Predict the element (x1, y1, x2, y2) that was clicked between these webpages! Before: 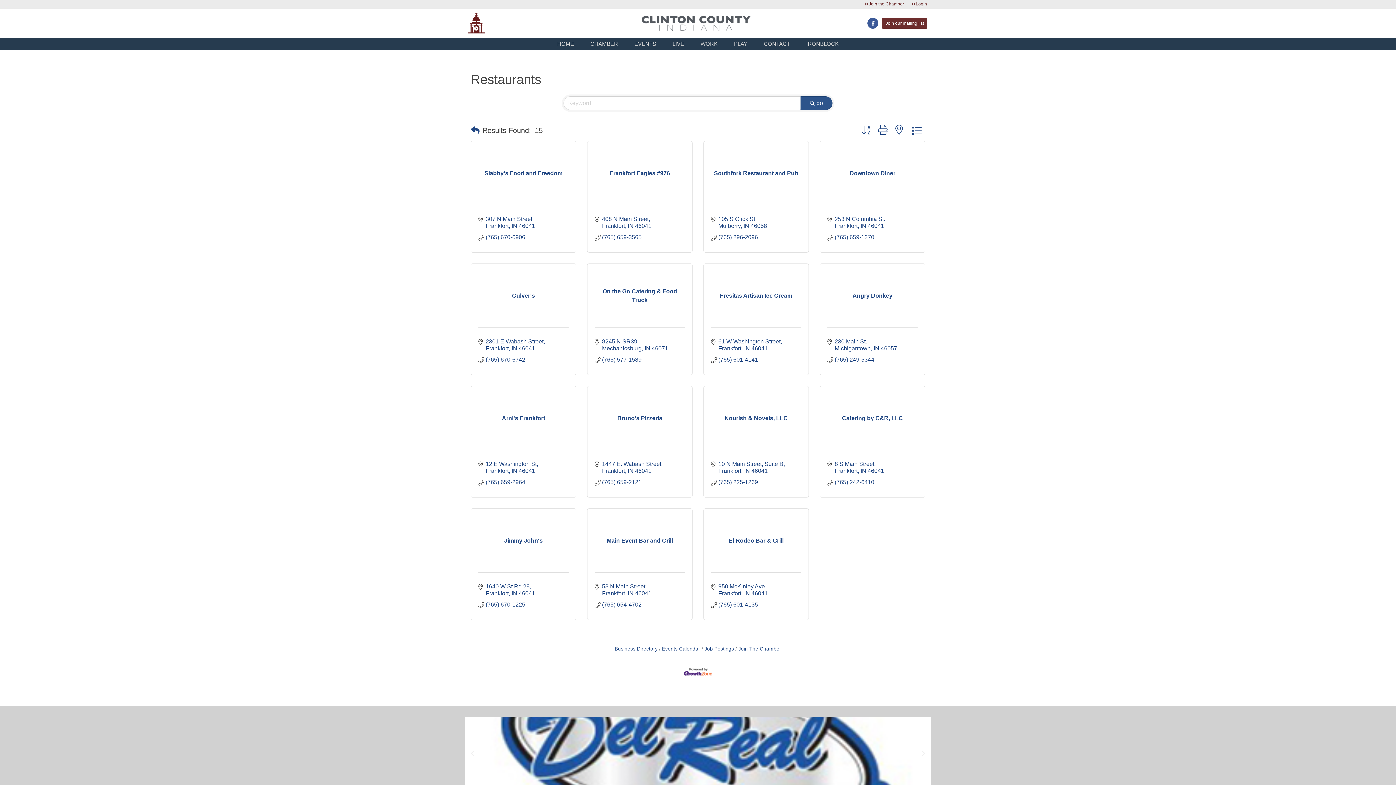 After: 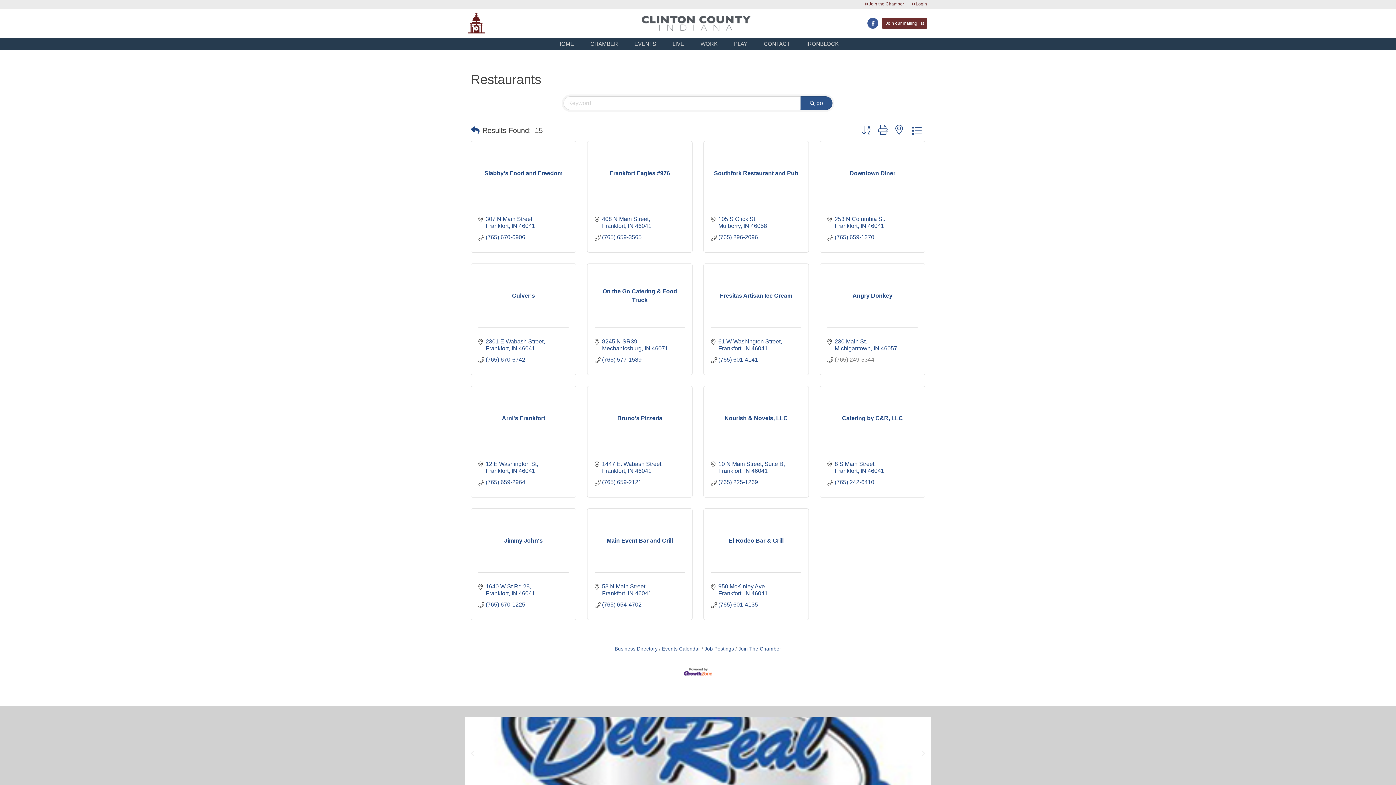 Action: bbox: (834, 356, 874, 363) label: (765) 249-5344